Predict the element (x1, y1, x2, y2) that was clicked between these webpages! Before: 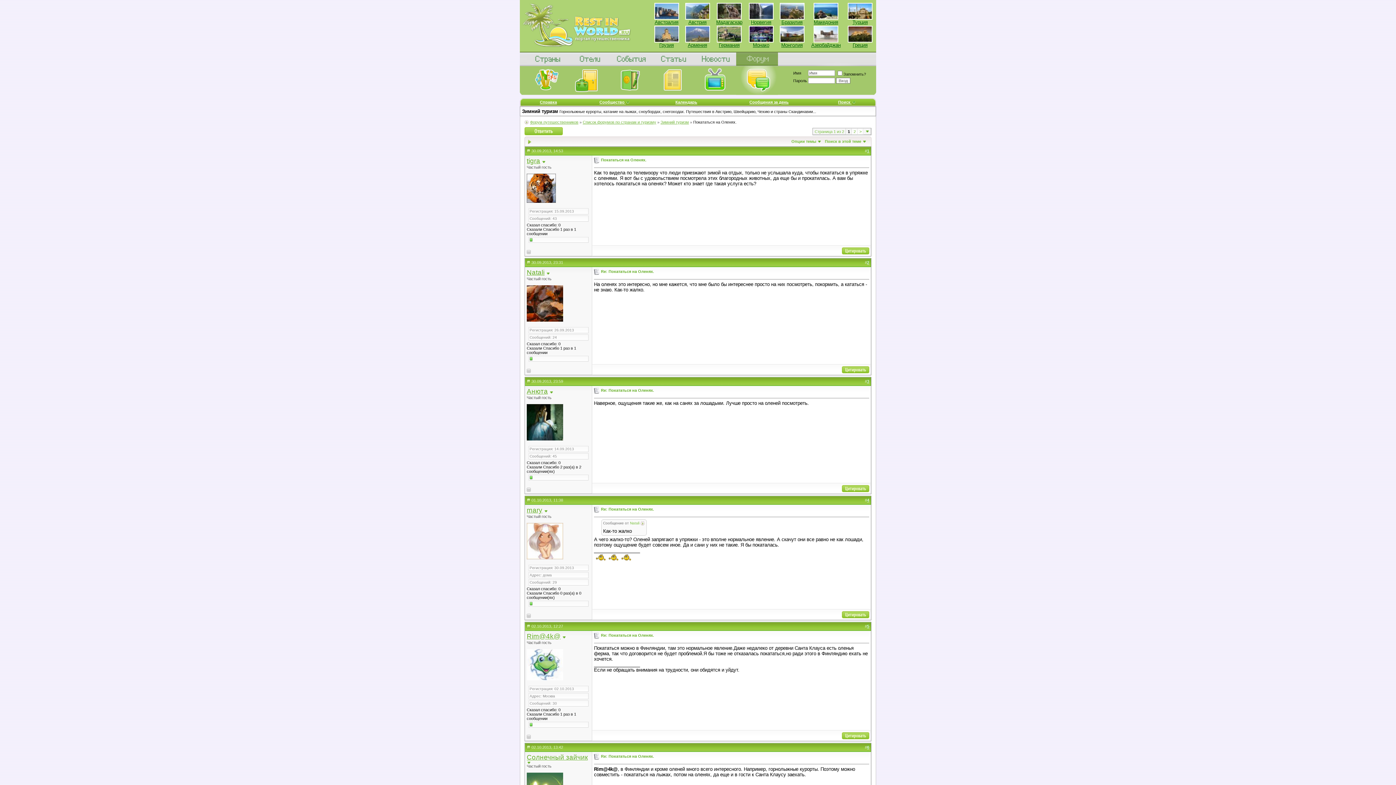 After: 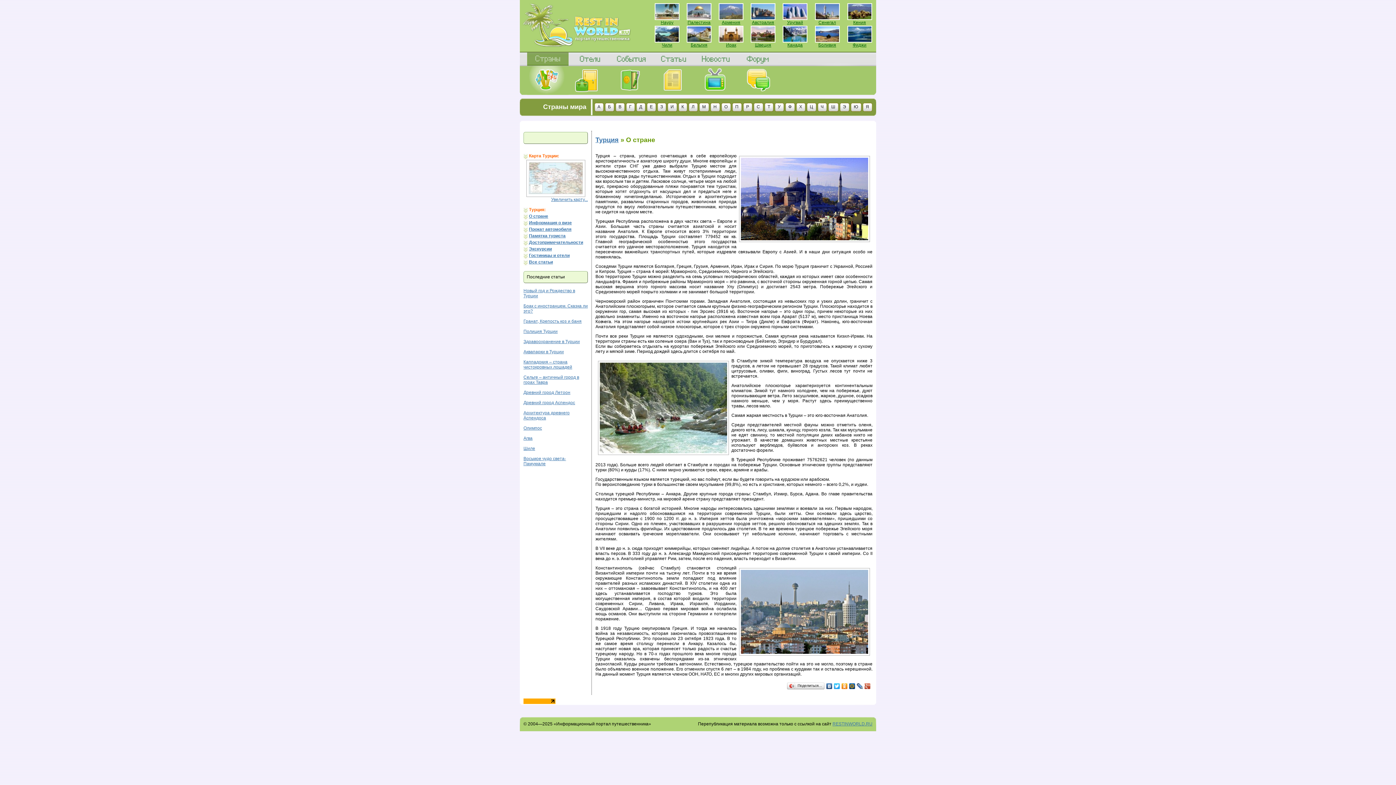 Action: bbox: (848, 15, 872, 20)